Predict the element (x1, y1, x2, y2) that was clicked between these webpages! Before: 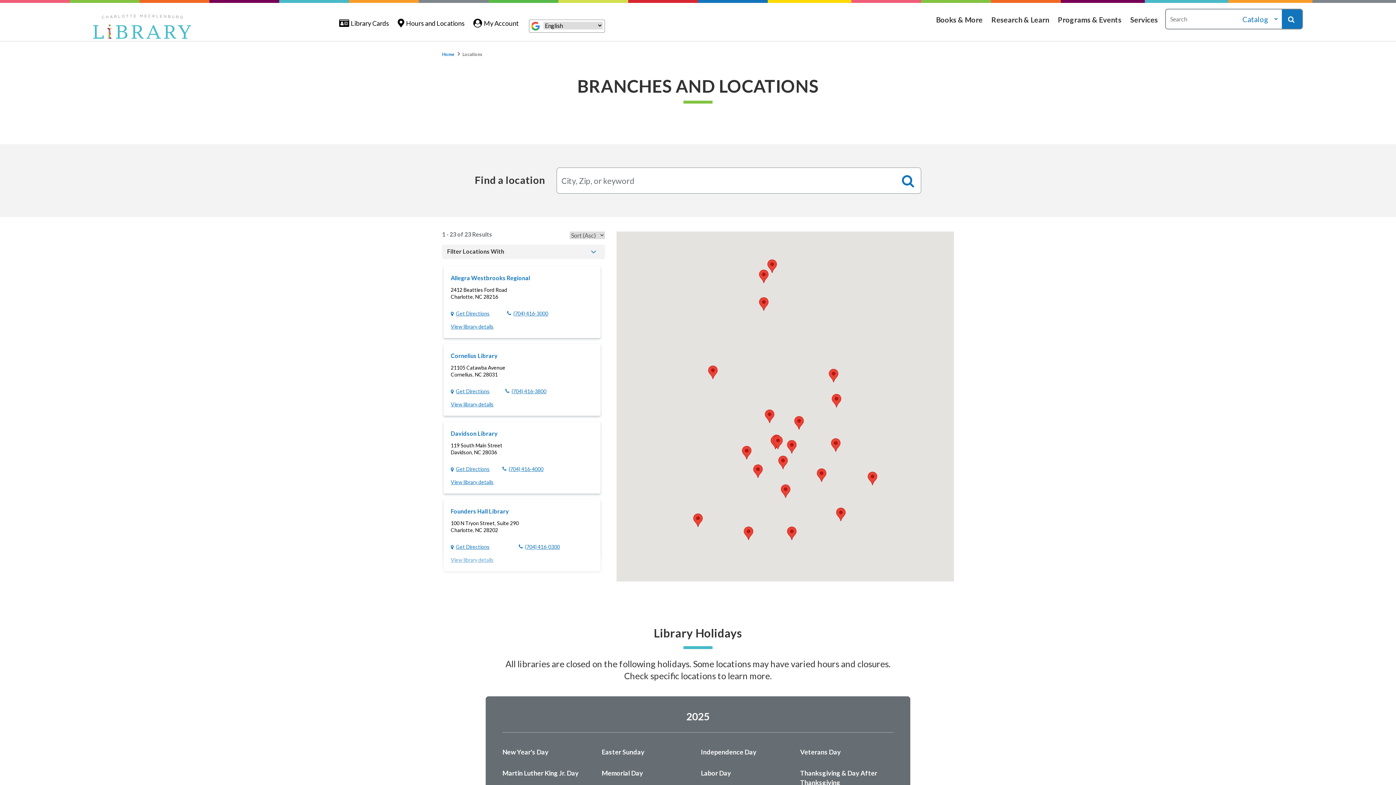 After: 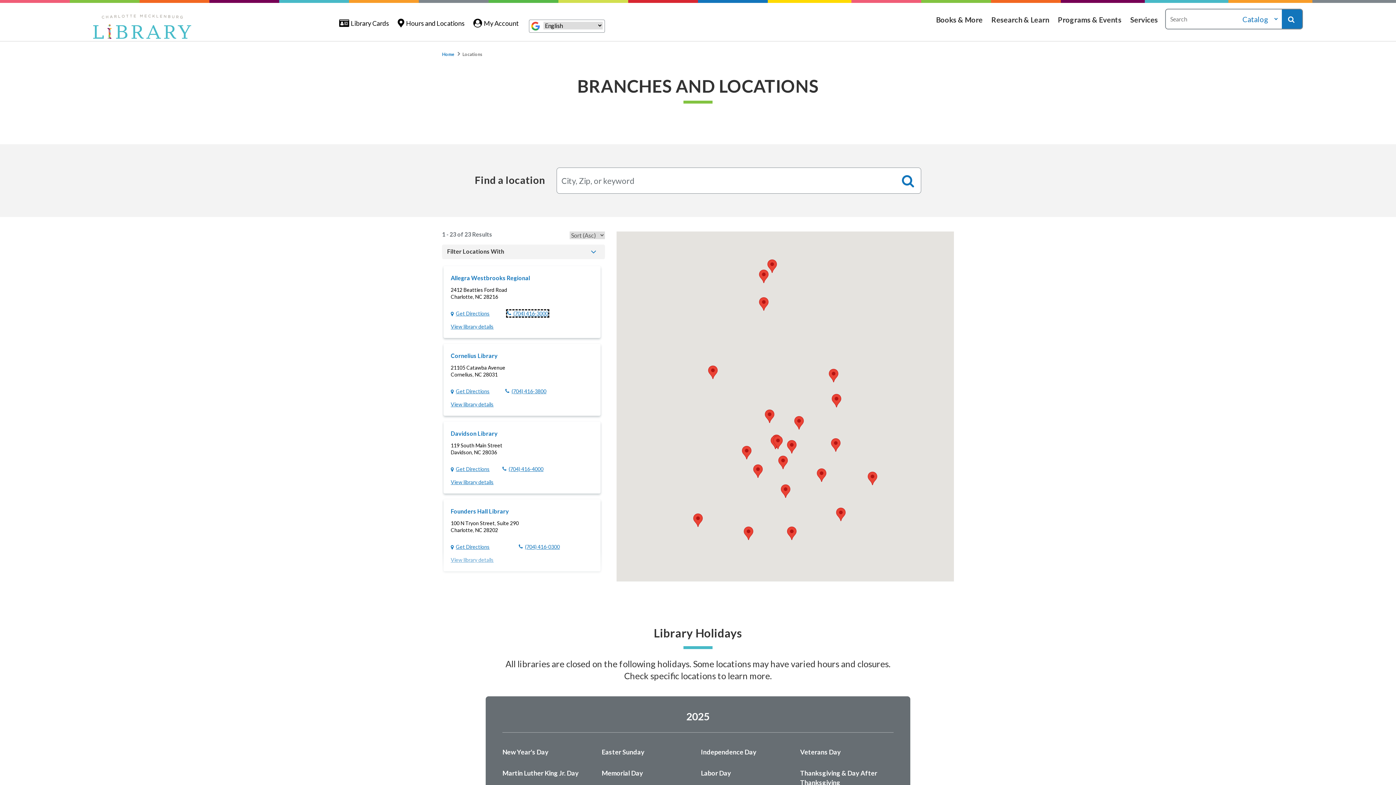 Action: bbox: (507, 310, 548, 316) label: (704) 416-3000